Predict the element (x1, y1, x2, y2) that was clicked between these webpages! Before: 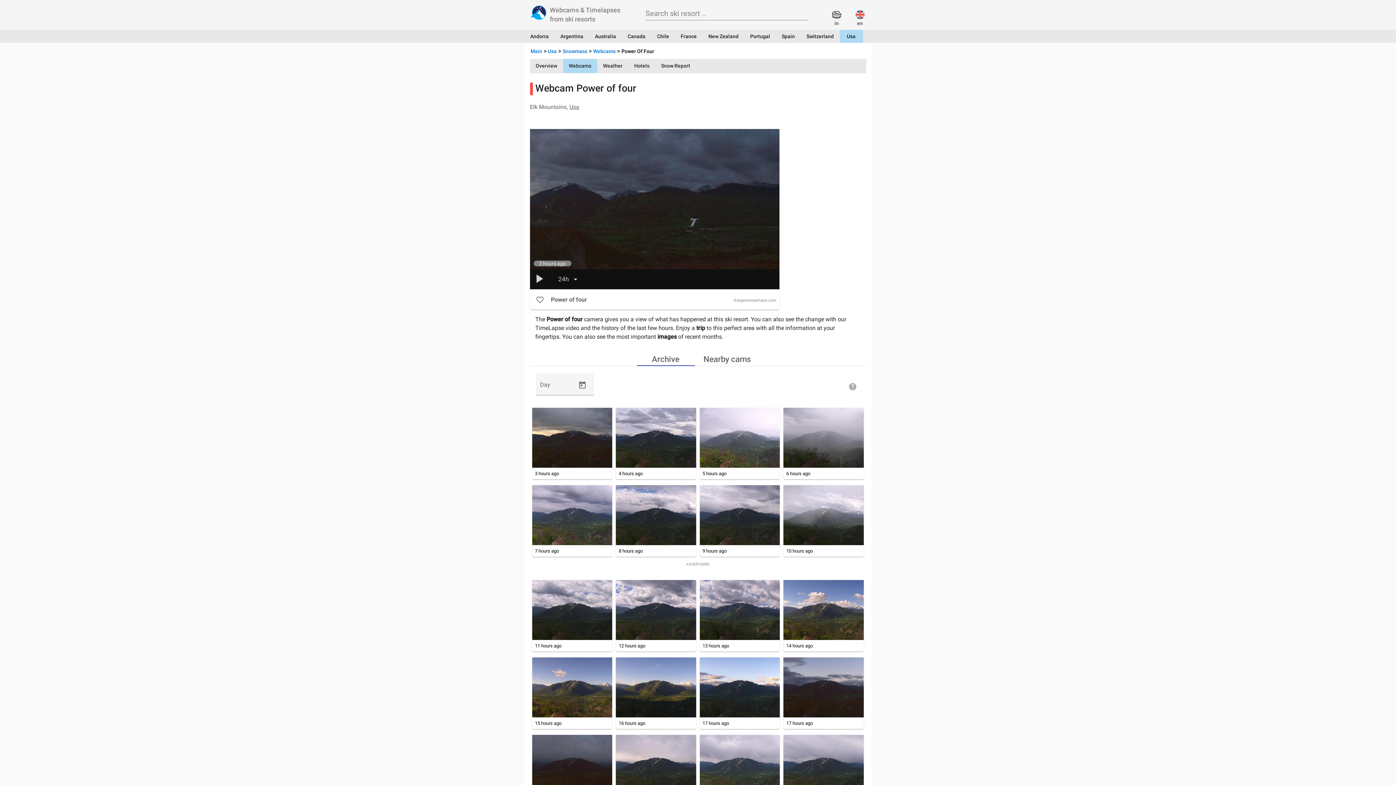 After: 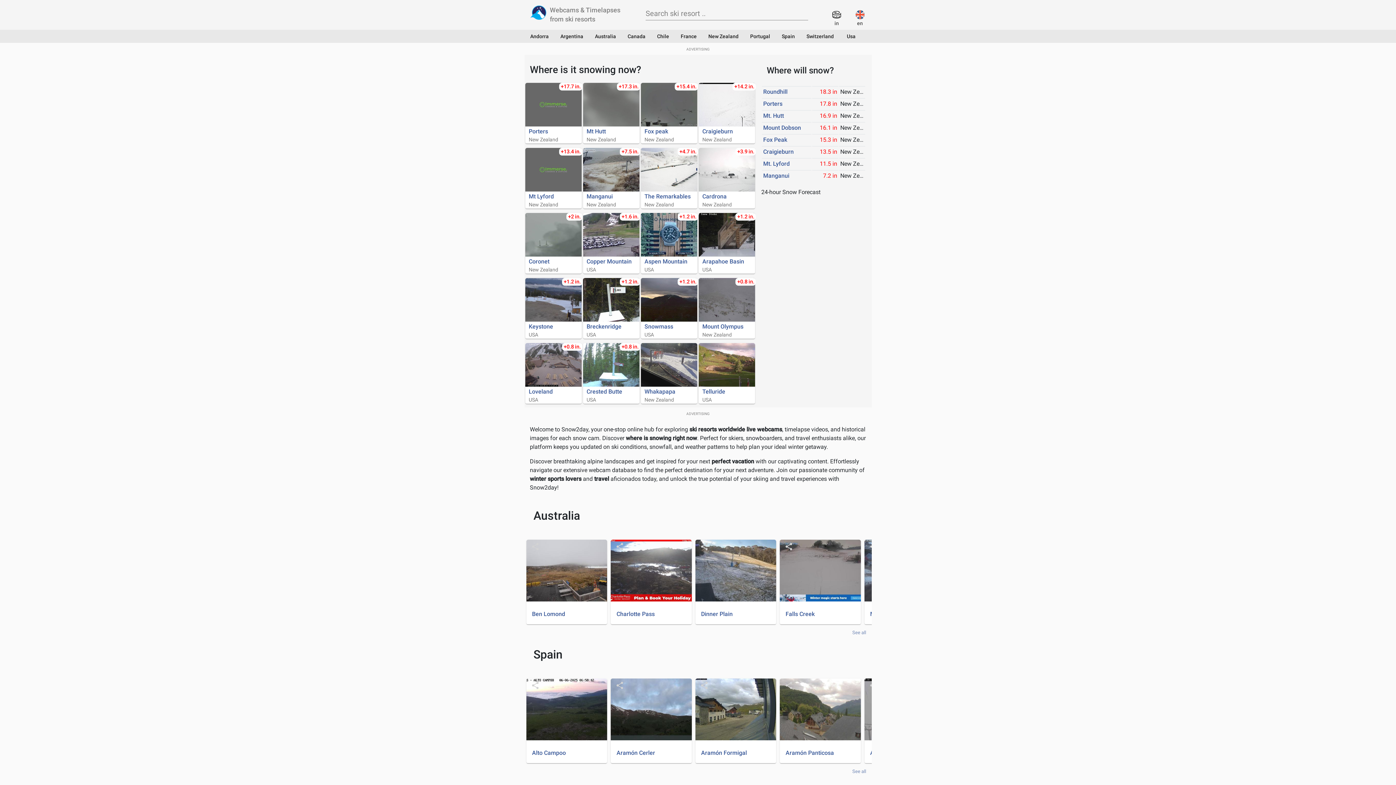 Action: bbox: (530, 48, 542, 54) label: Main